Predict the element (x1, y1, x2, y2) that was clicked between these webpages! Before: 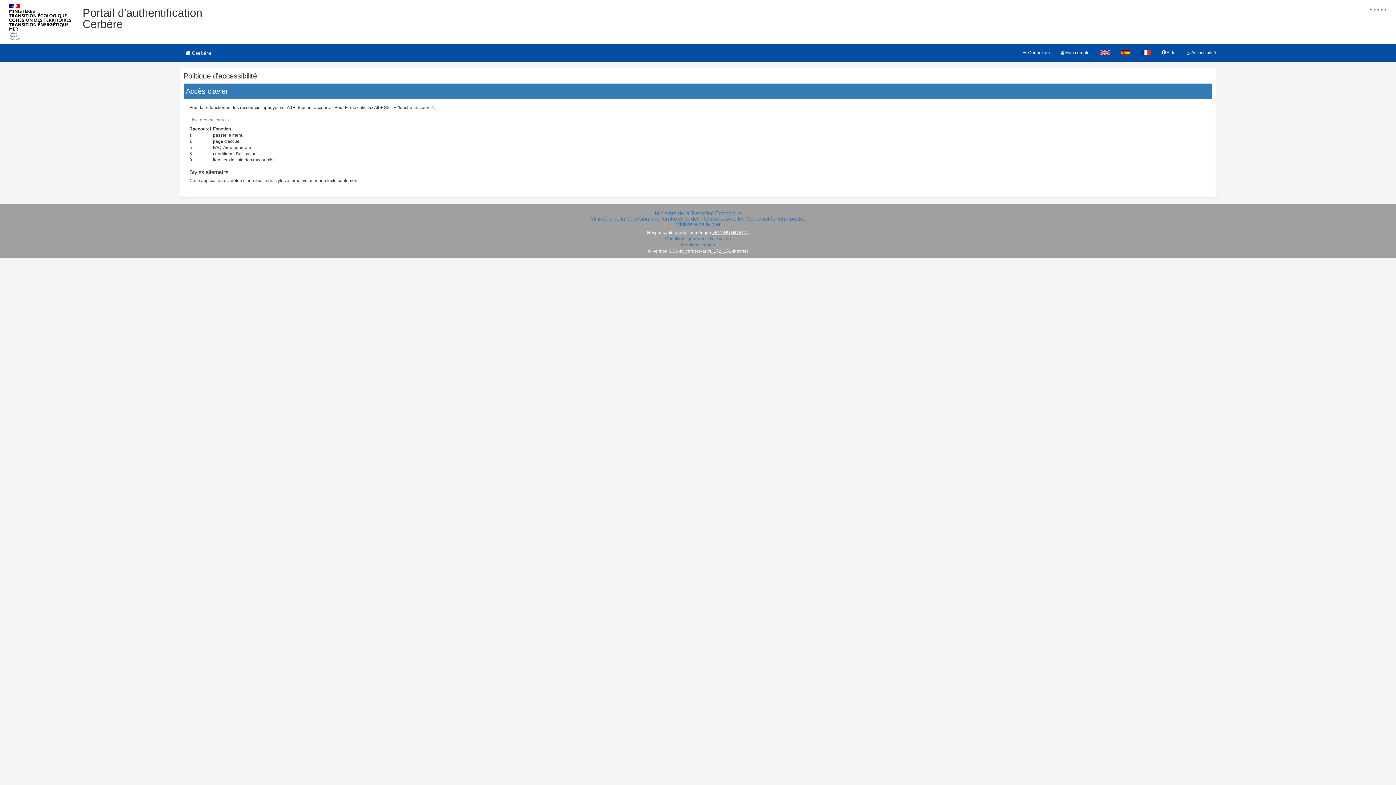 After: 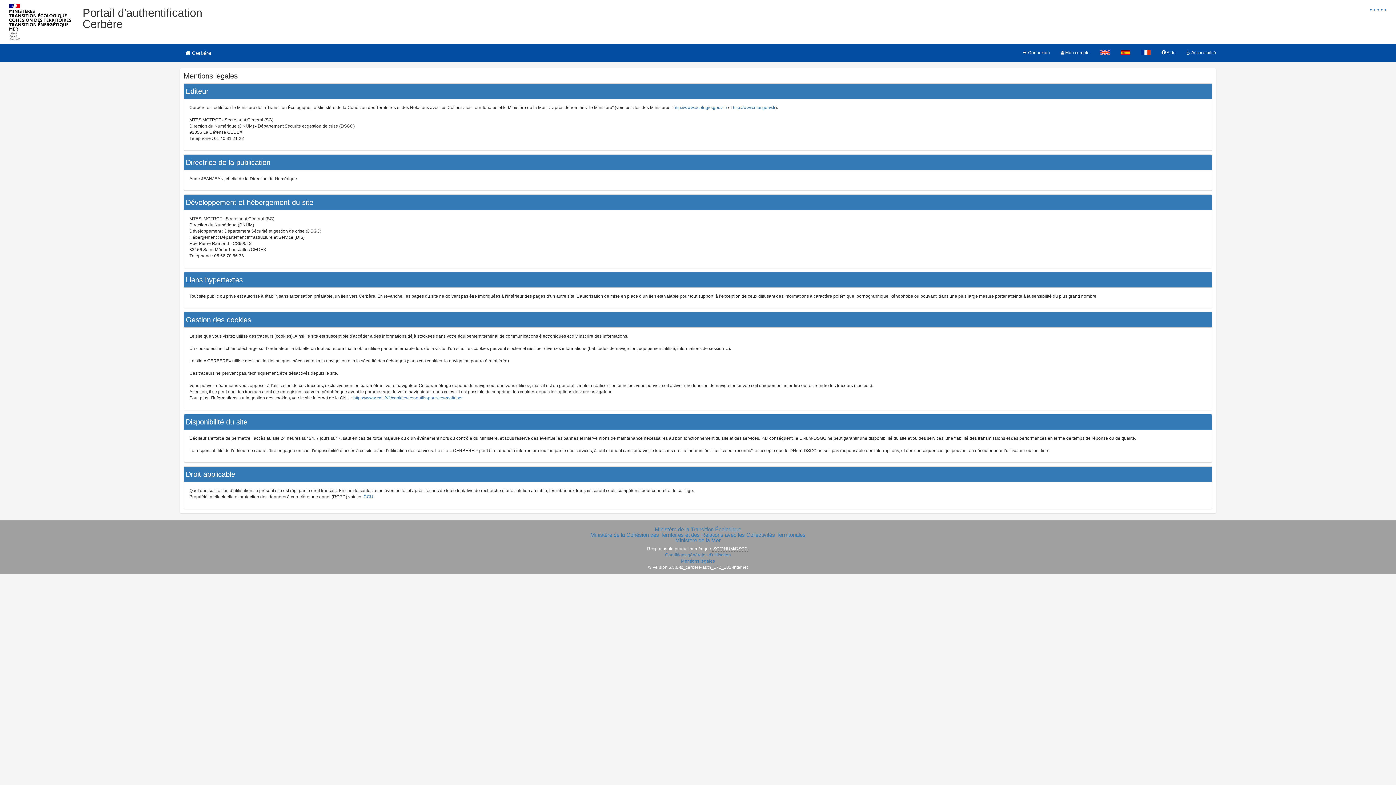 Action: label: Mentions légales bbox: (681, 242, 715, 247)